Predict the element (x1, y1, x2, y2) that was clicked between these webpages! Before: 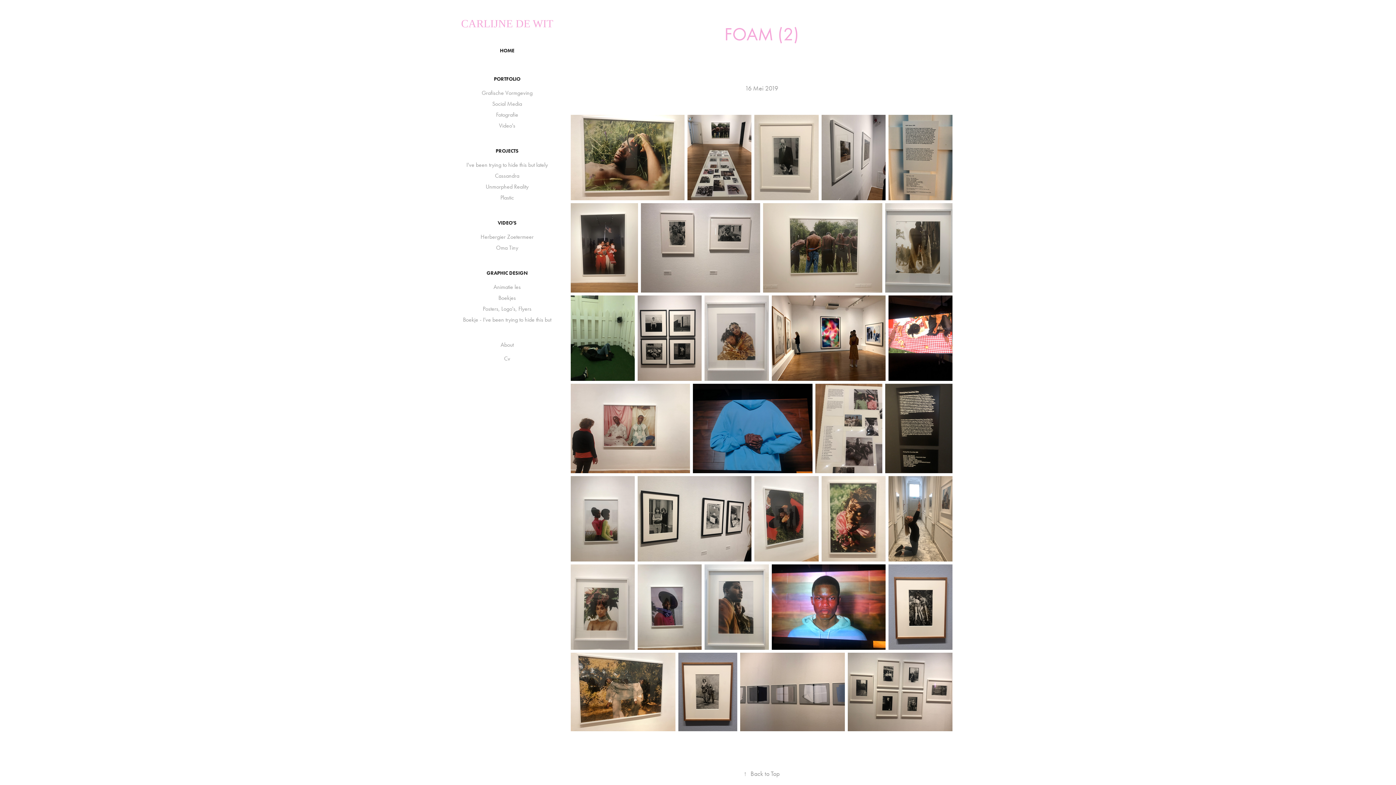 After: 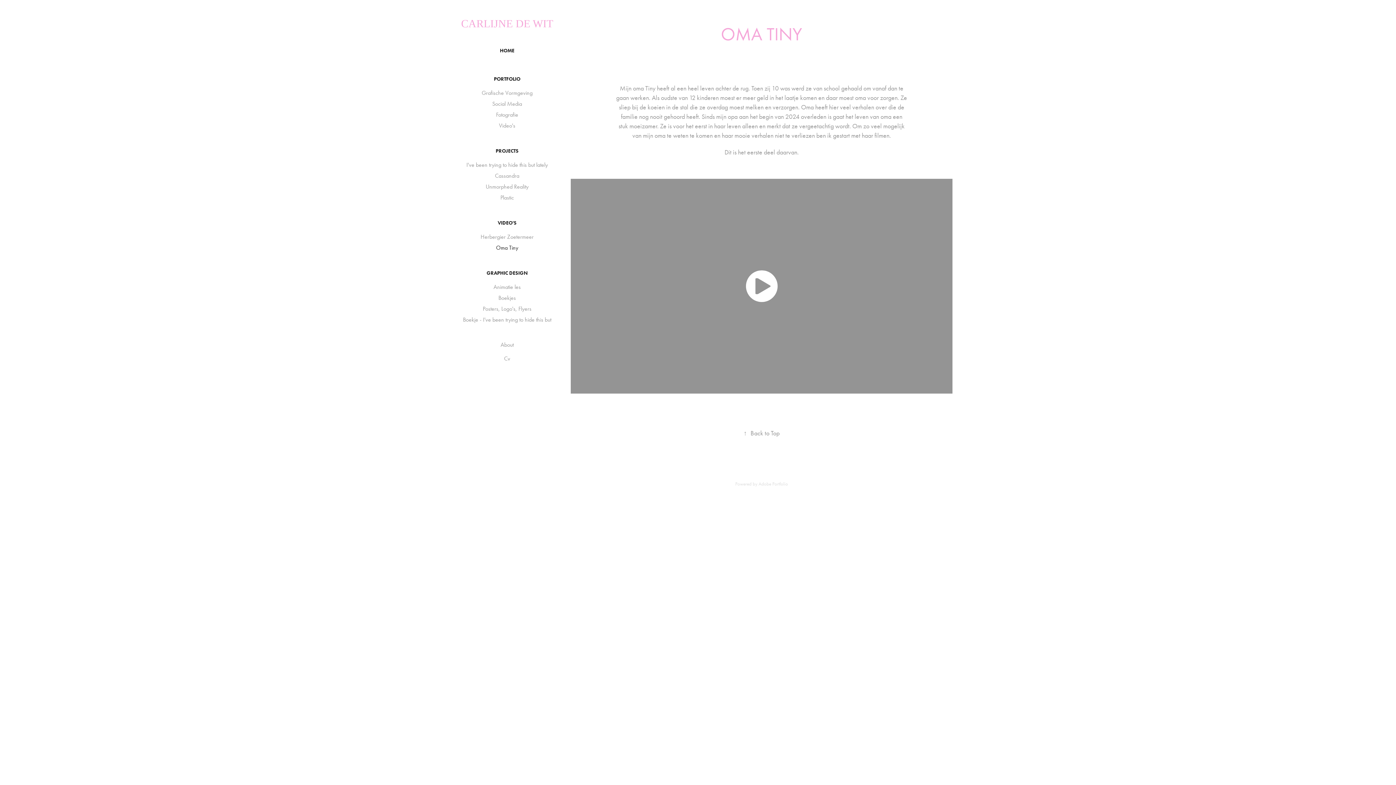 Action: label: Oma Tiny bbox: (496, 244, 518, 251)